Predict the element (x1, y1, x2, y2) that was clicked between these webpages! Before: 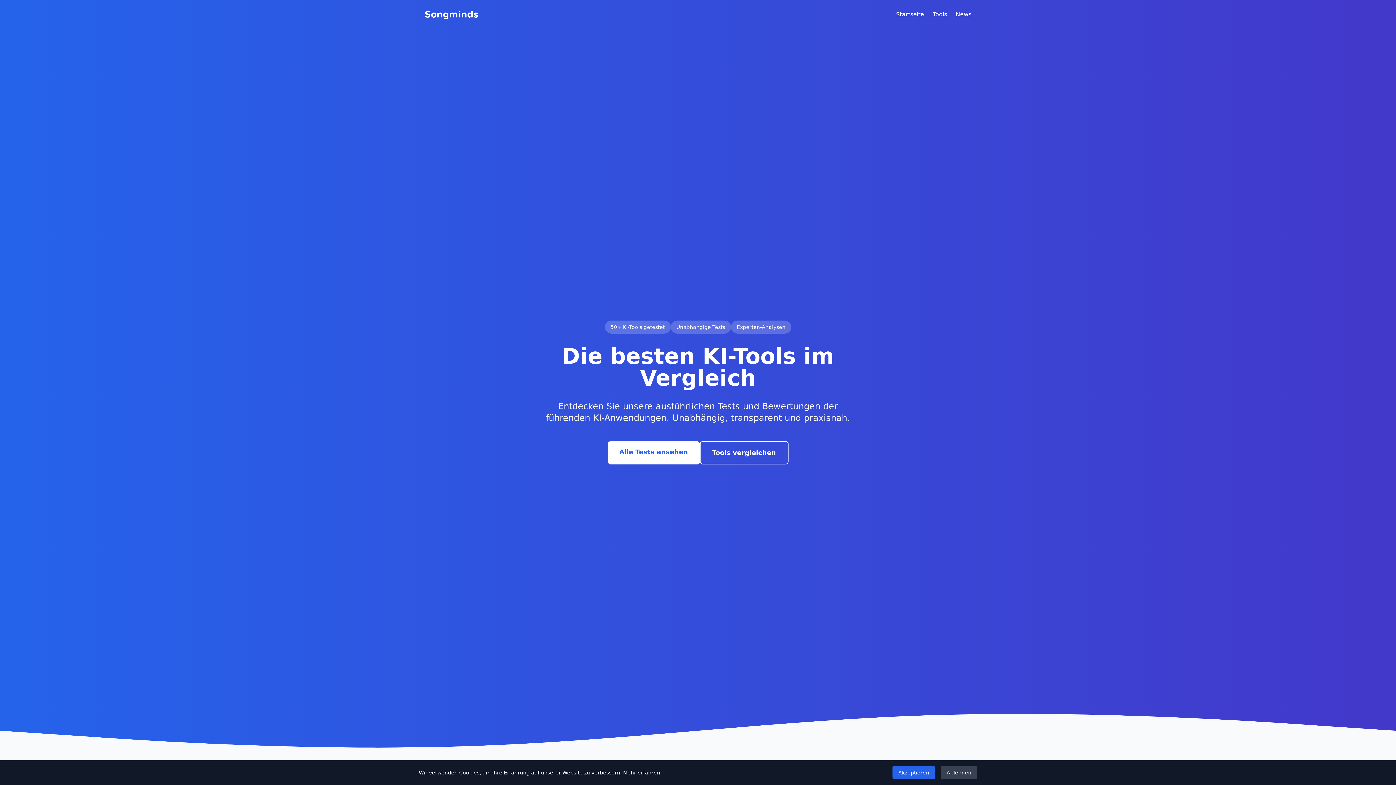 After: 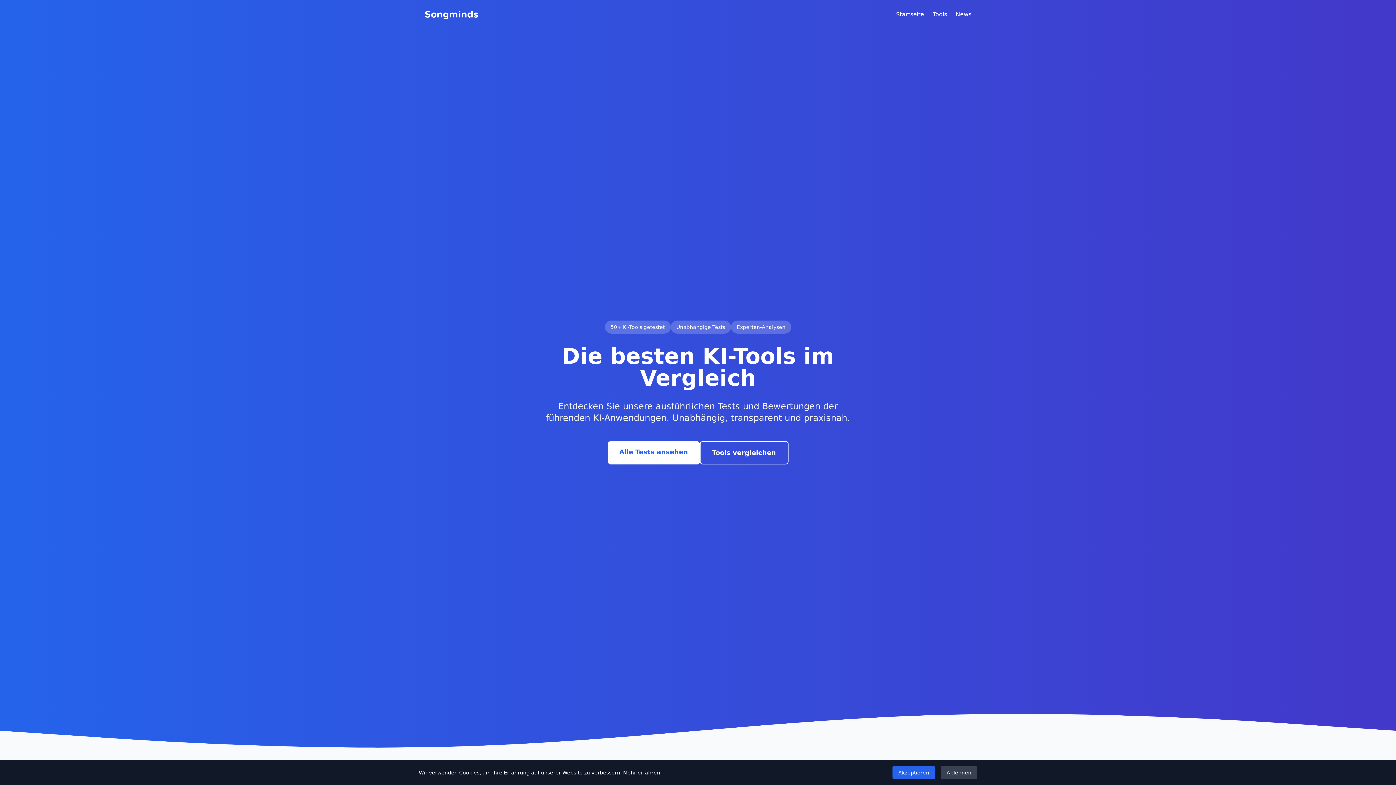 Action: bbox: (896, 10, 924, 18) label: Startseite